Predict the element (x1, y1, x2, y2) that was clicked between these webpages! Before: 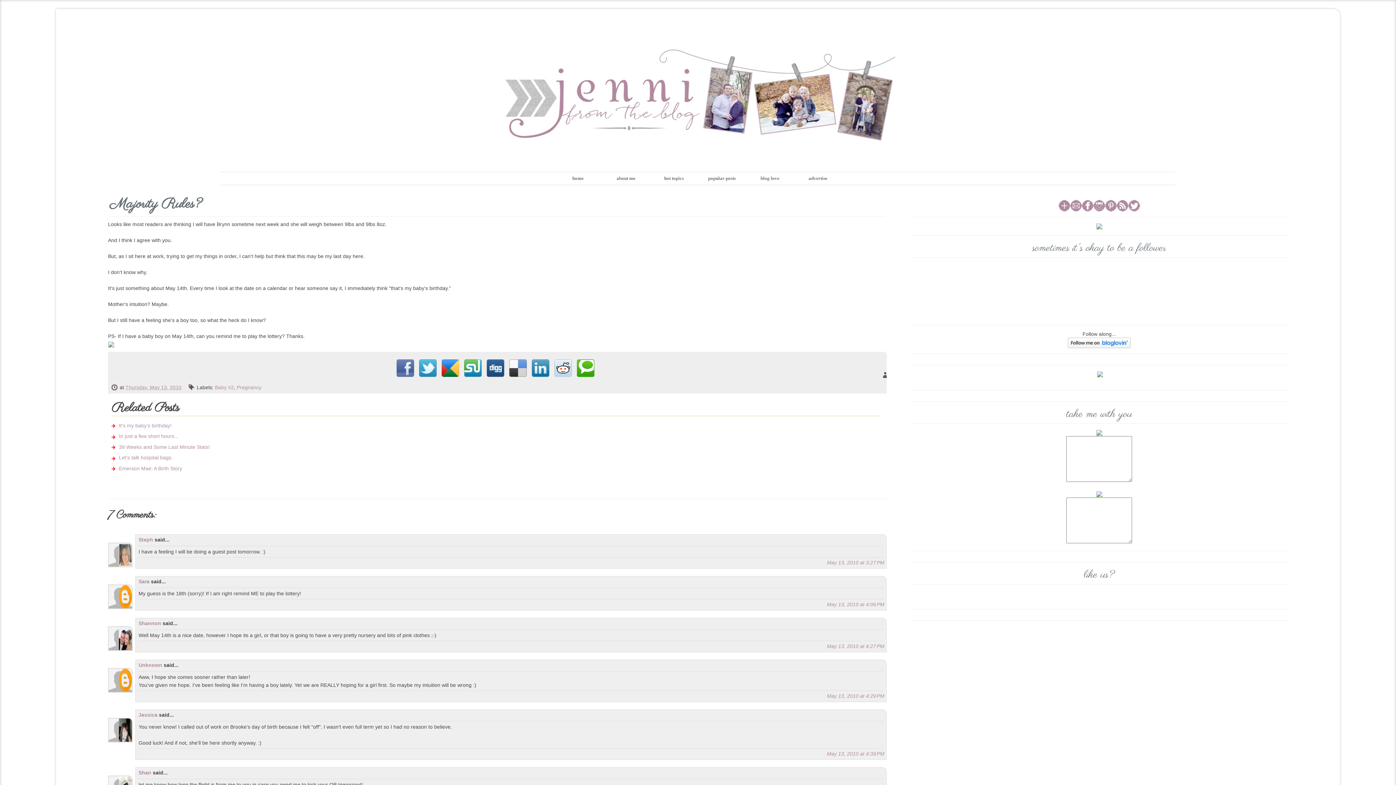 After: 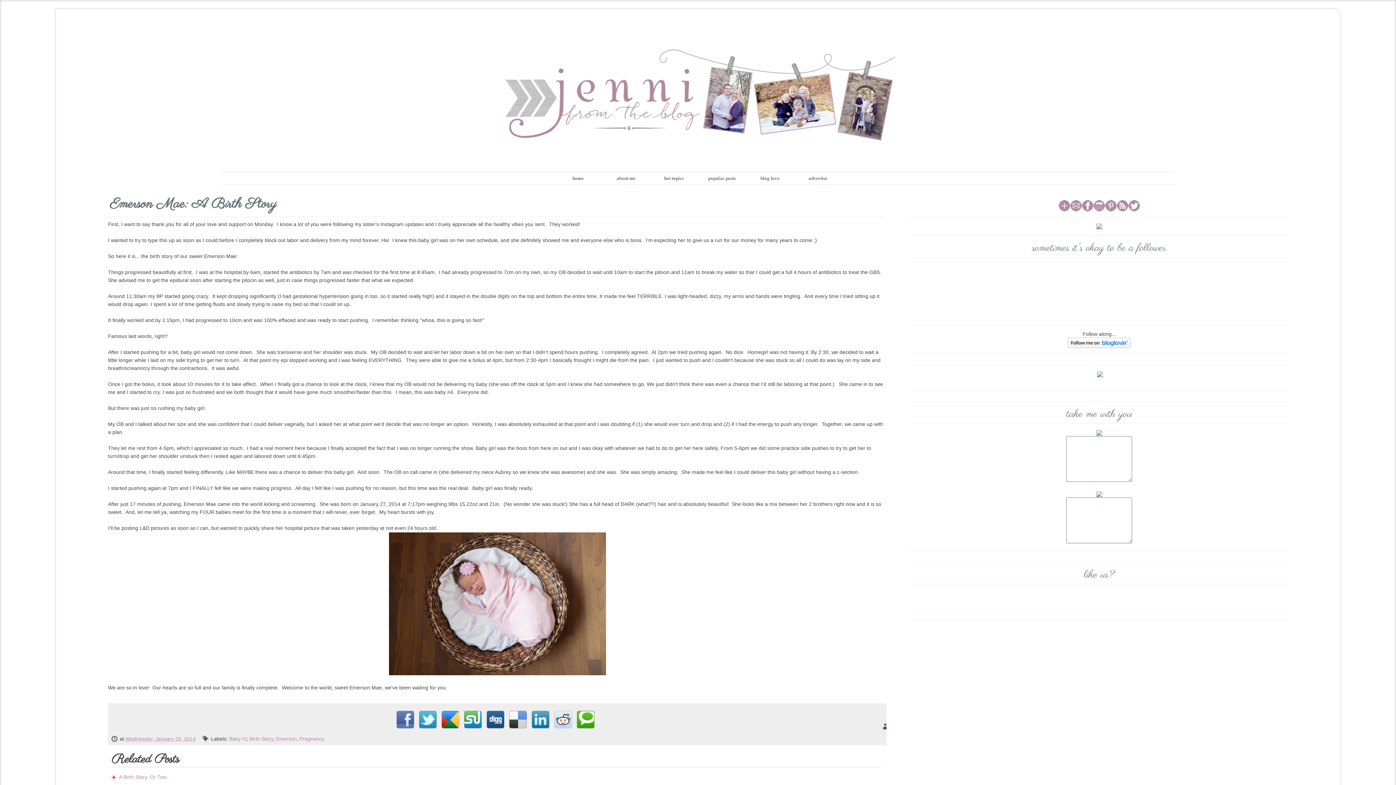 Action: label: Emerson Mae: A Birth Story bbox: (119, 465, 182, 471)